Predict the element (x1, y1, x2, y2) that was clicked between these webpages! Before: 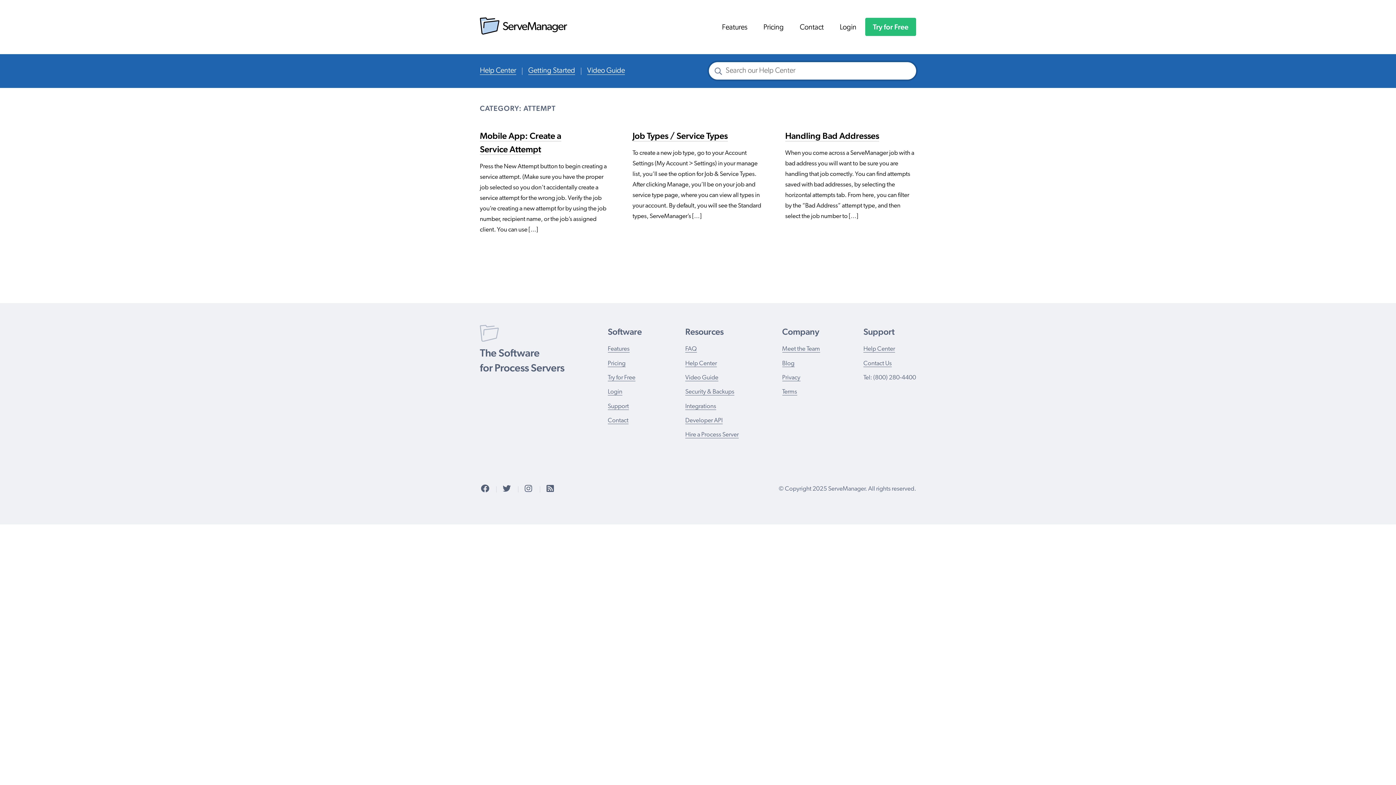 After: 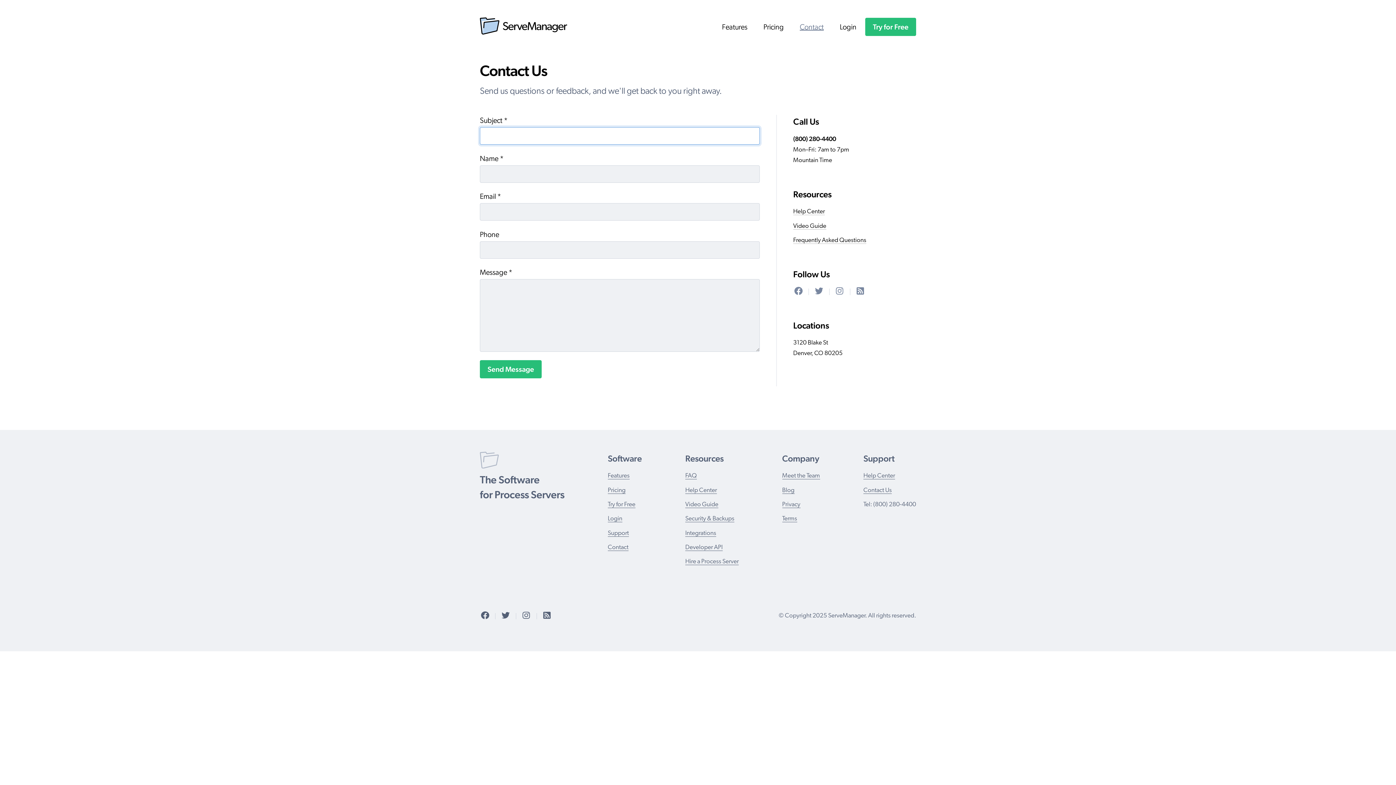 Action: label: Contact bbox: (792, 18, 831, 36)